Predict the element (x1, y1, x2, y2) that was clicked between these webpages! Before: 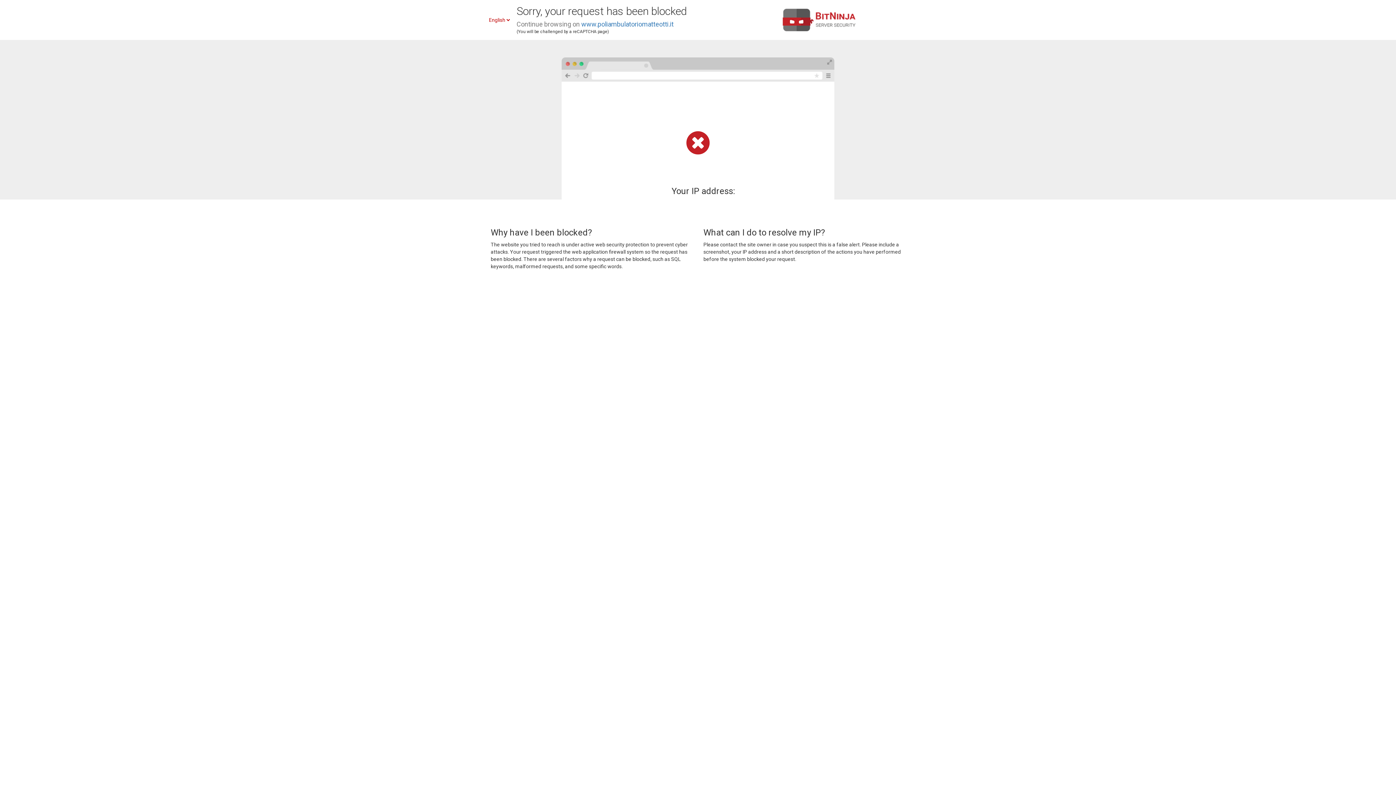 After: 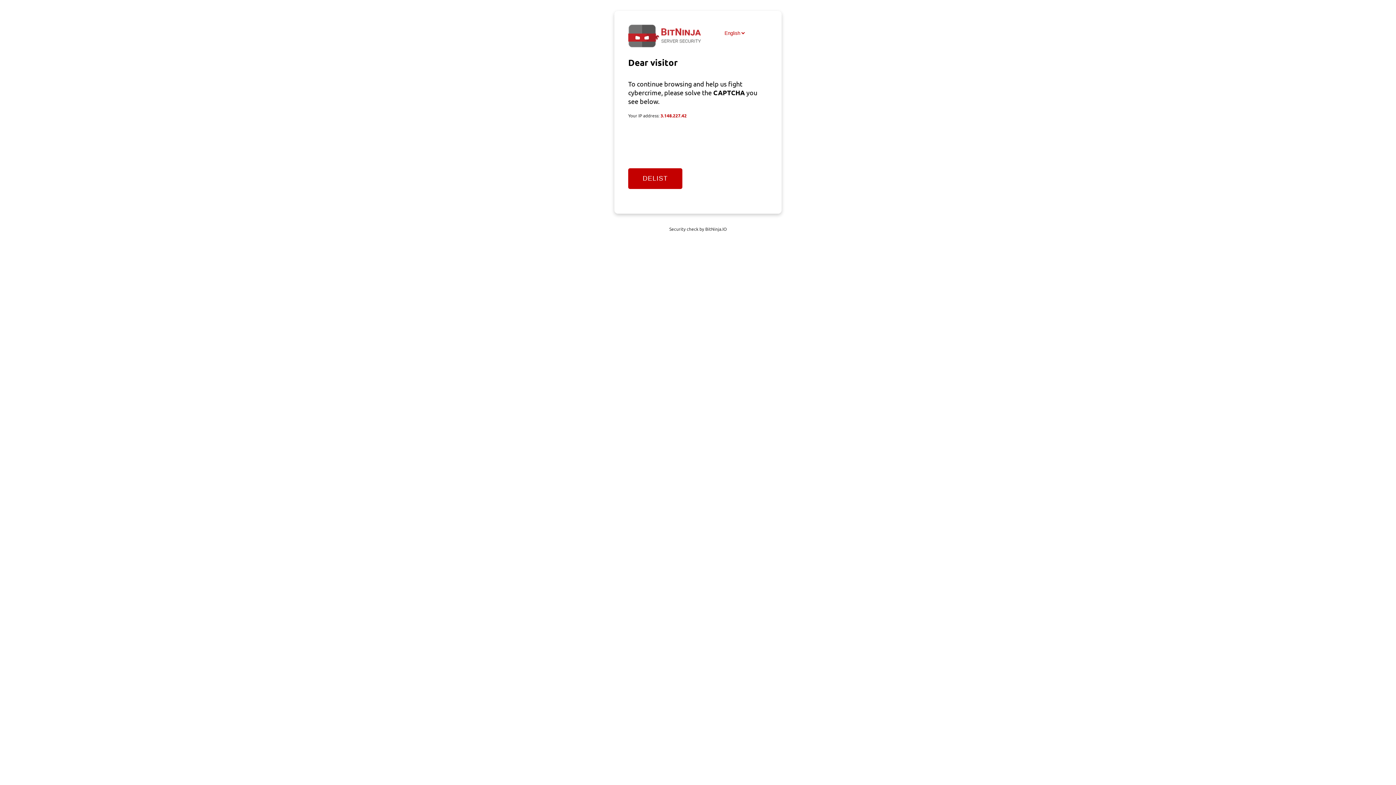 Action: label: www.poliambulatoriomatteotti.it bbox: (581, 20, 673, 28)